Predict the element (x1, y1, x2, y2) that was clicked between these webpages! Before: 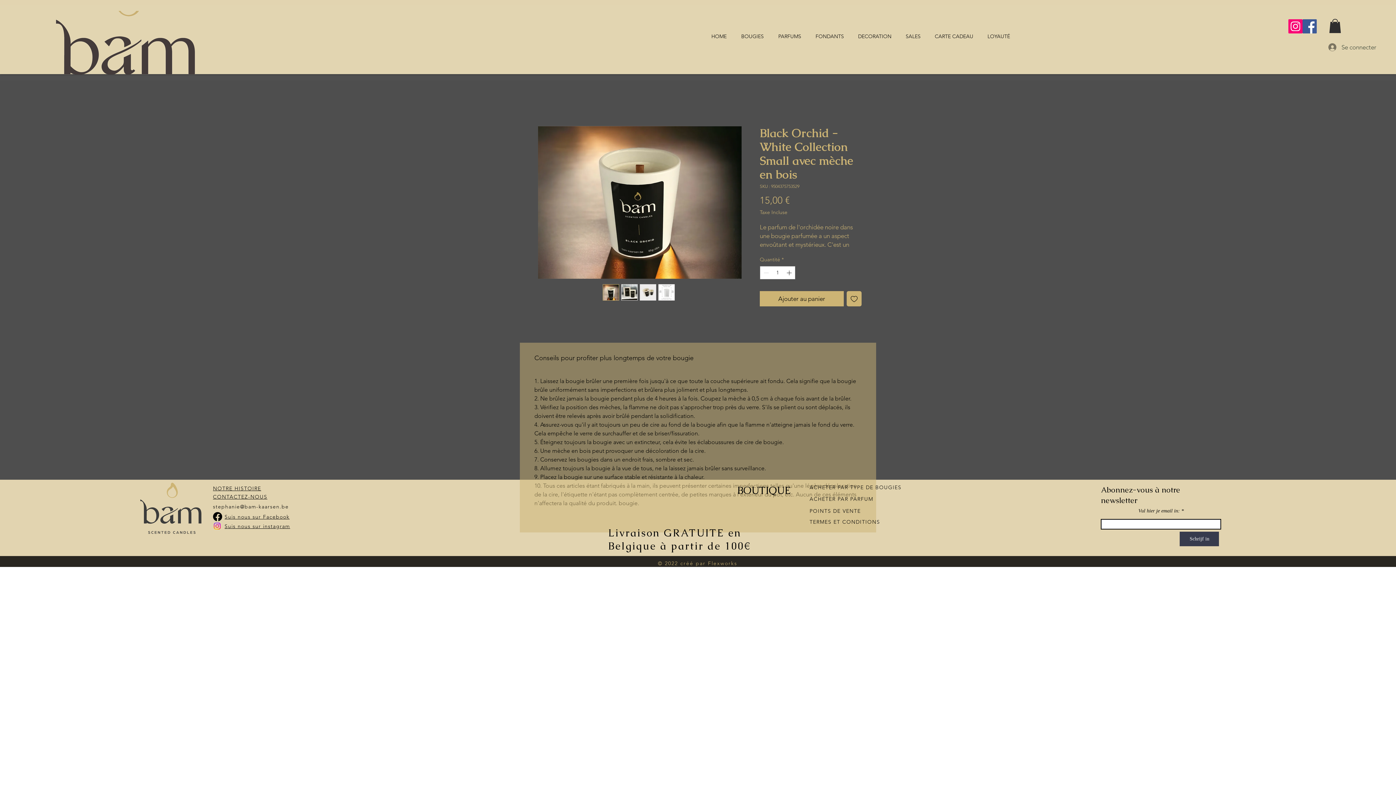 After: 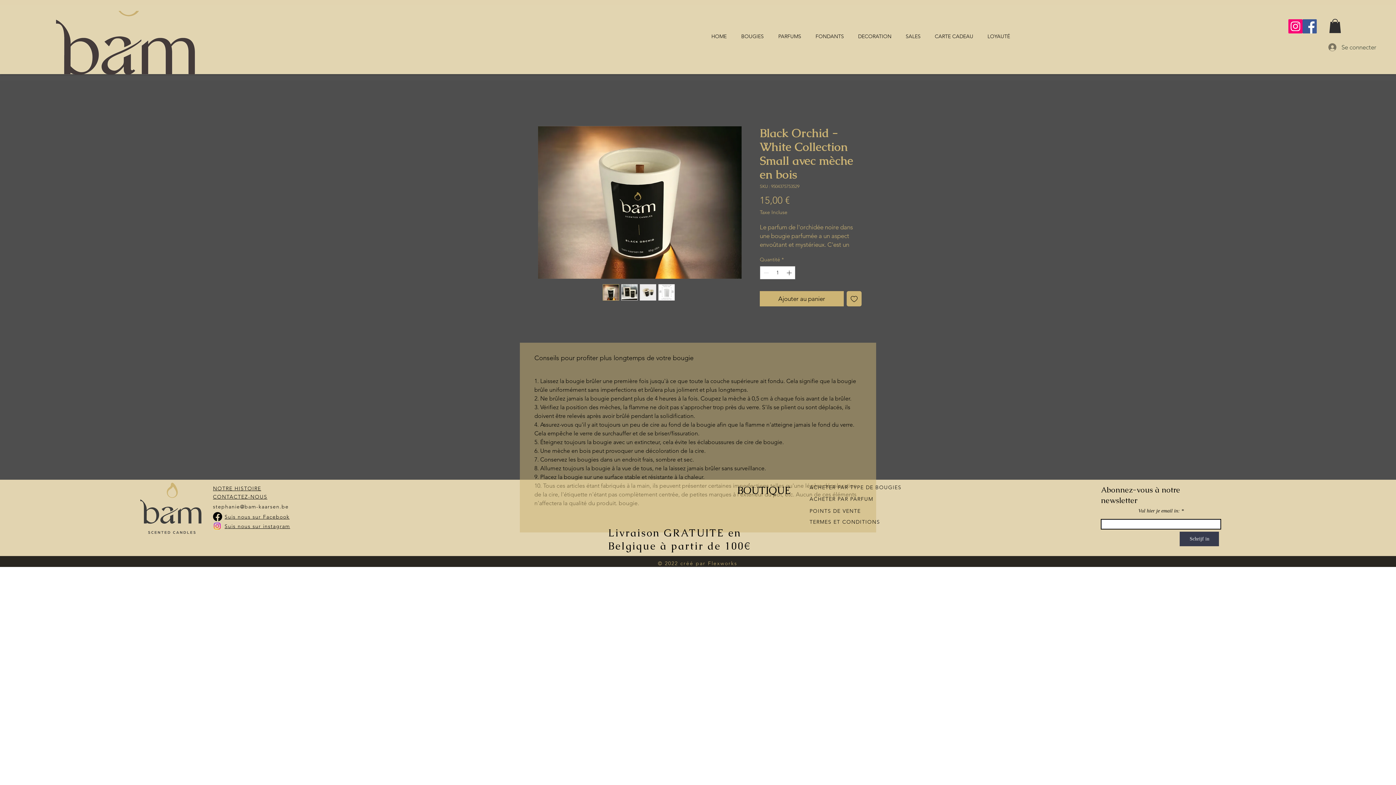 Action: label: Instagram bbox: (1288, 19, 1302, 33)